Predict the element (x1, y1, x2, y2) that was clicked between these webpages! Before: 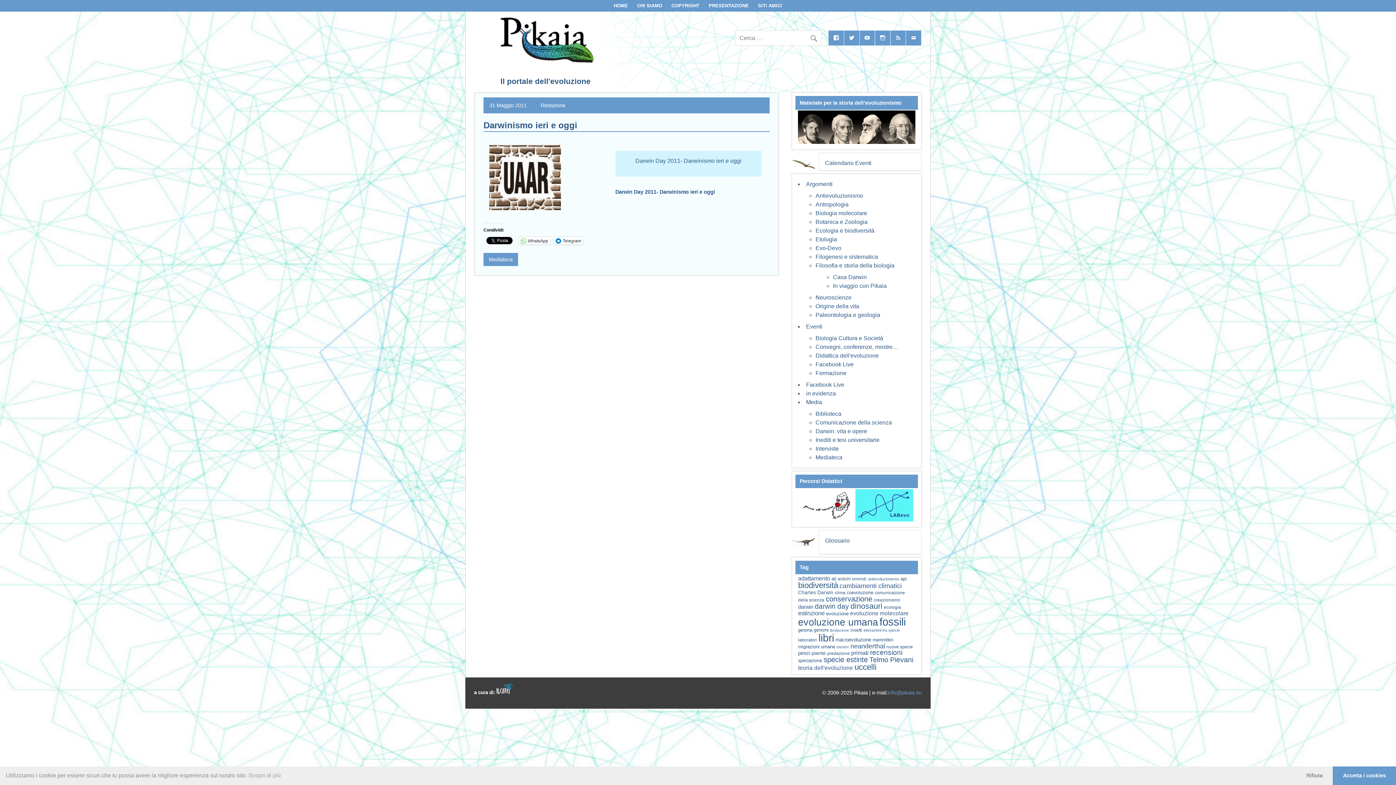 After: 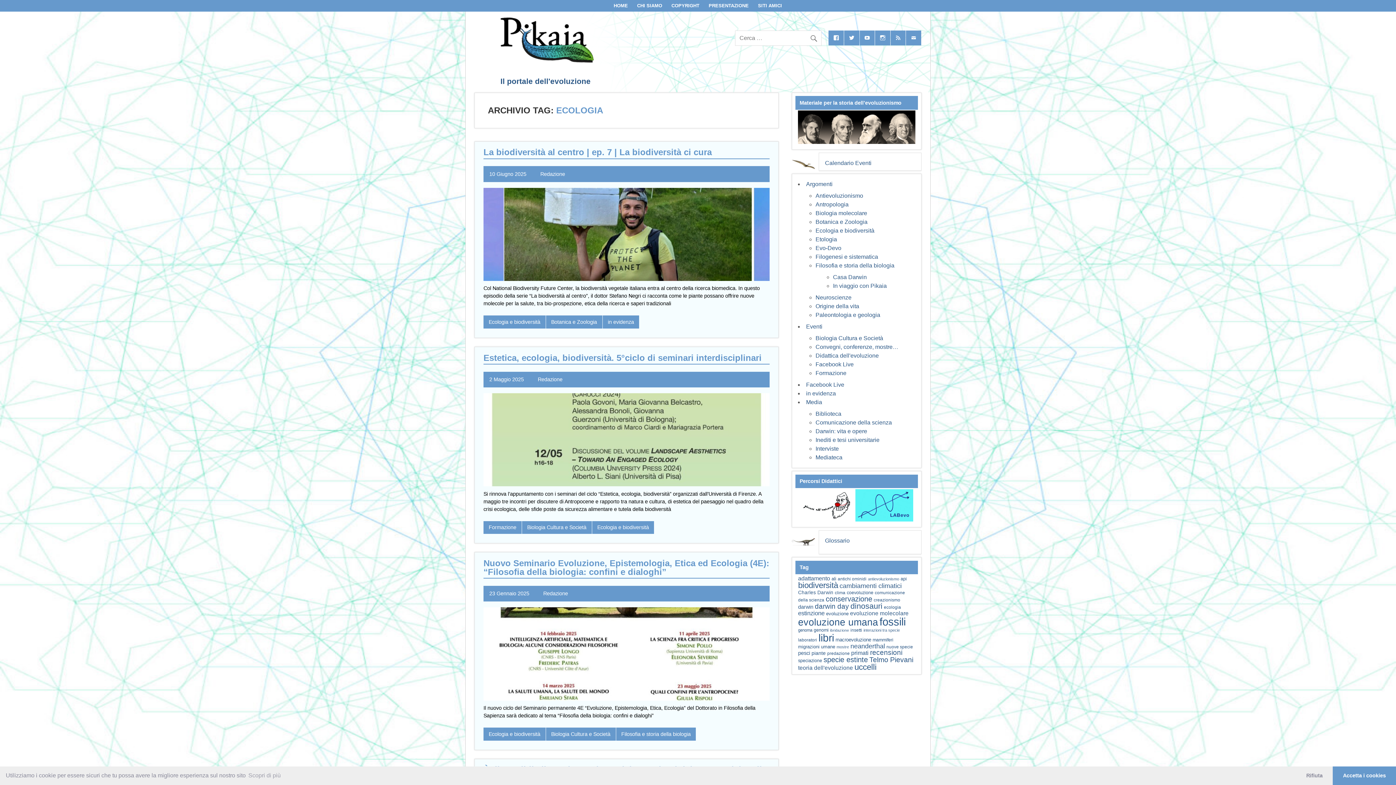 Action: bbox: (884, 605, 901, 610) label: ecologia (57 elementi)